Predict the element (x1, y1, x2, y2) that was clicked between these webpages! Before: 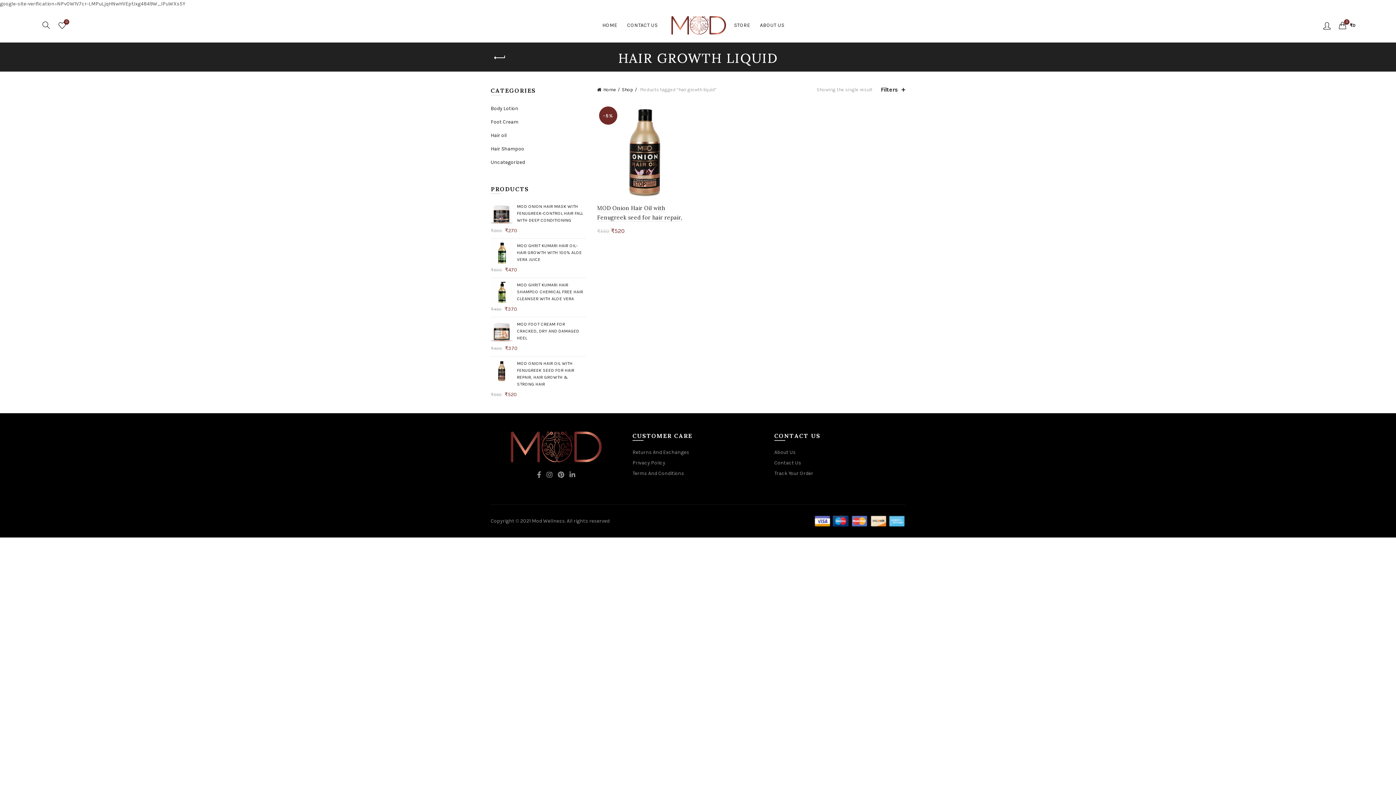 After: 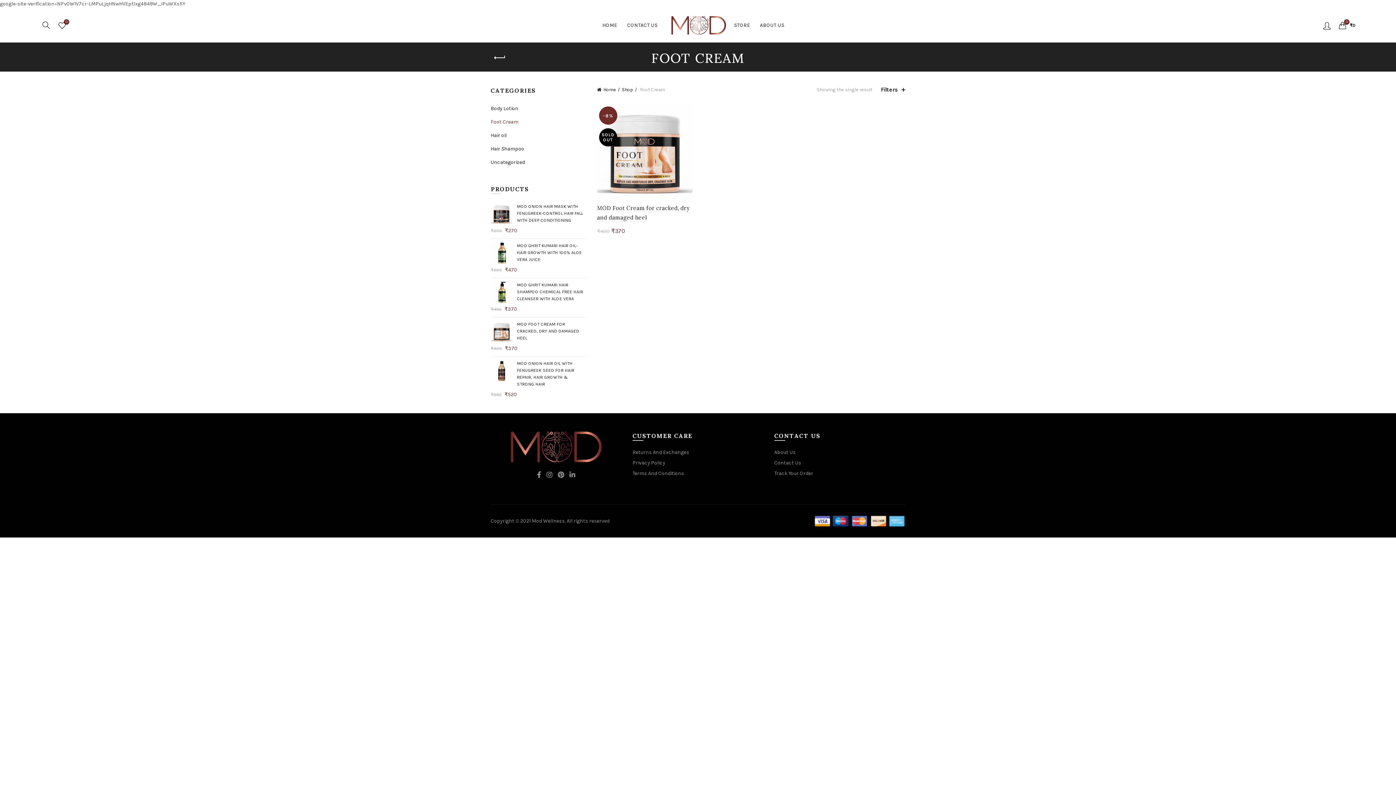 Action: bbox: (490, 118, 518, 125) label: Foot Cream